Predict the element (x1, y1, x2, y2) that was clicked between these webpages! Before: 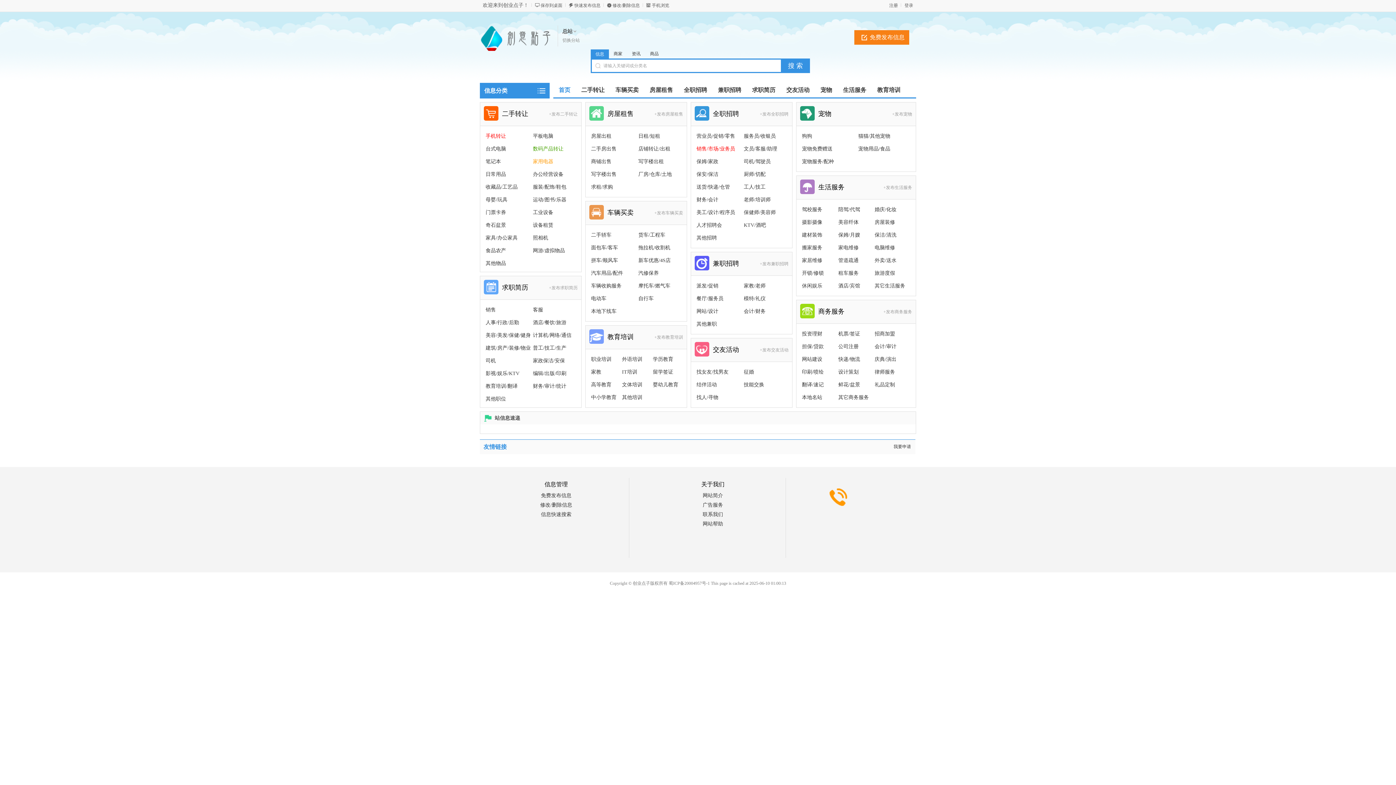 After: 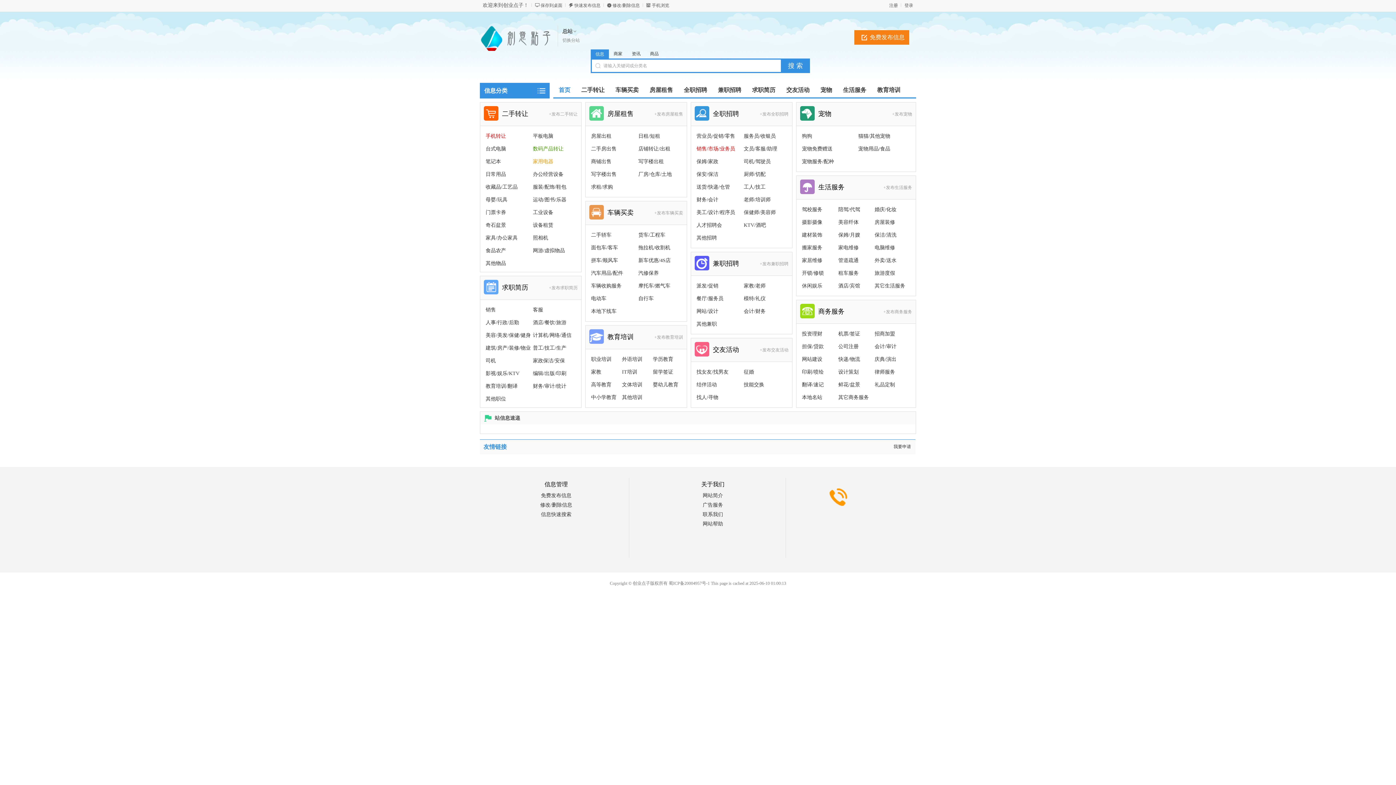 Action: label: 服务员/收银员 bbox: (744, 133, 776, 138)